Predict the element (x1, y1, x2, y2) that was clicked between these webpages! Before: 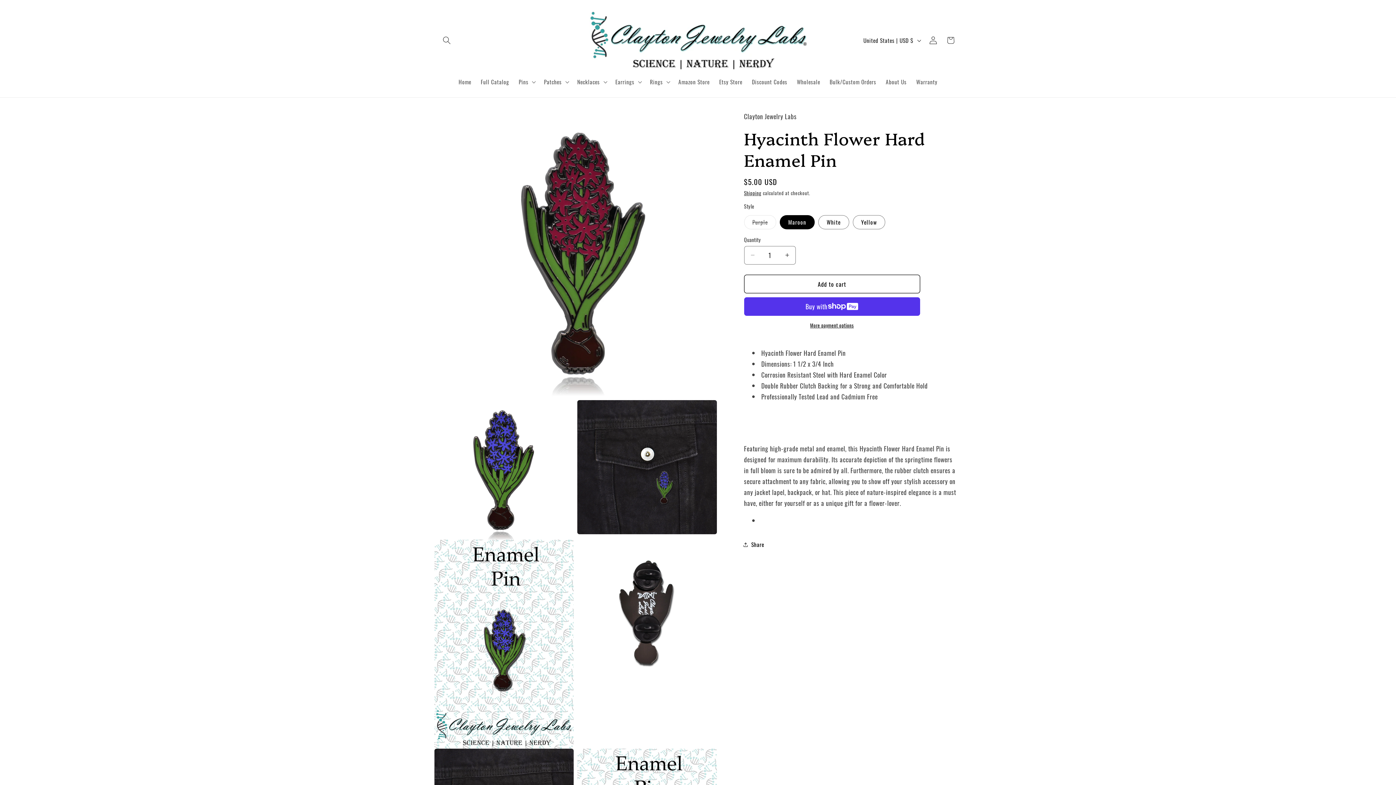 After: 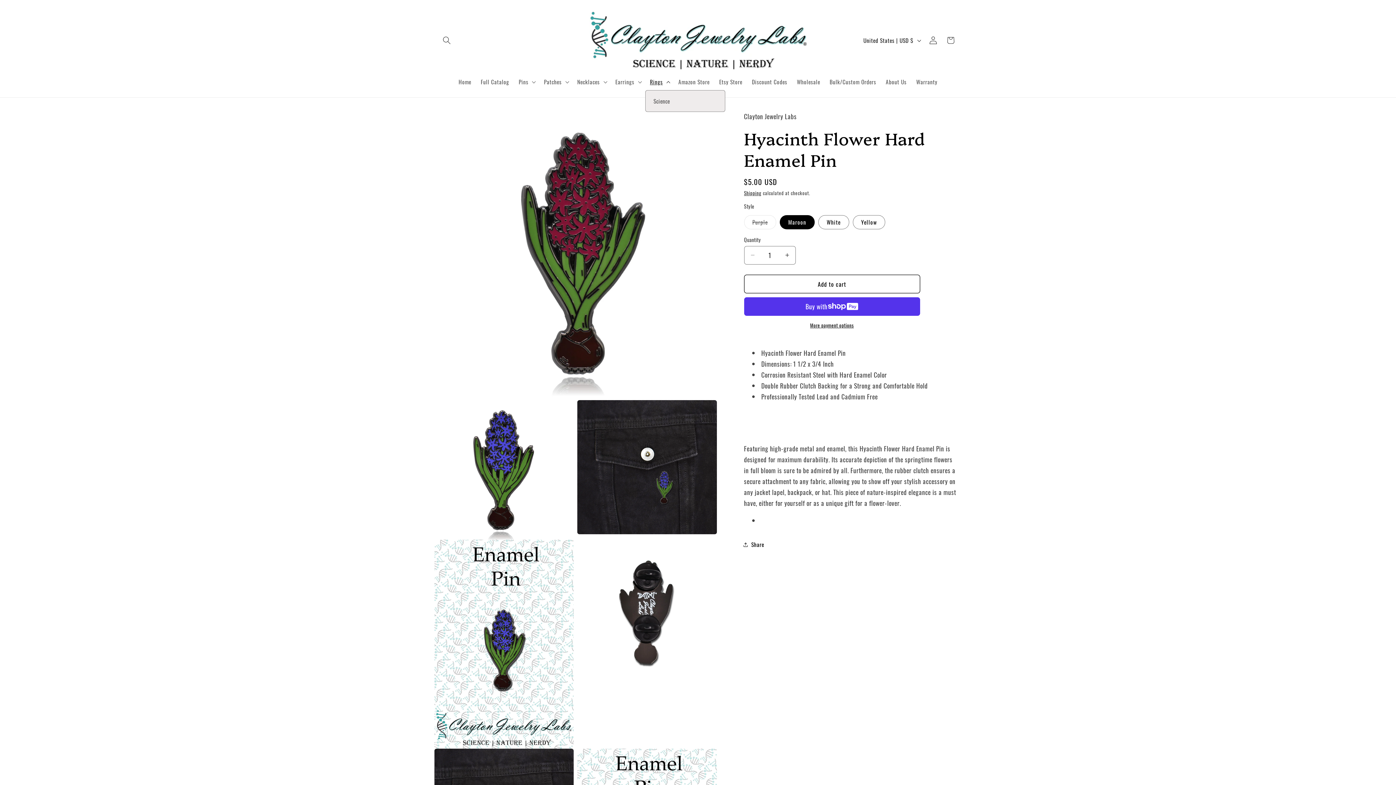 Action: bbox: (645, 73, 673, 90) label: Rings